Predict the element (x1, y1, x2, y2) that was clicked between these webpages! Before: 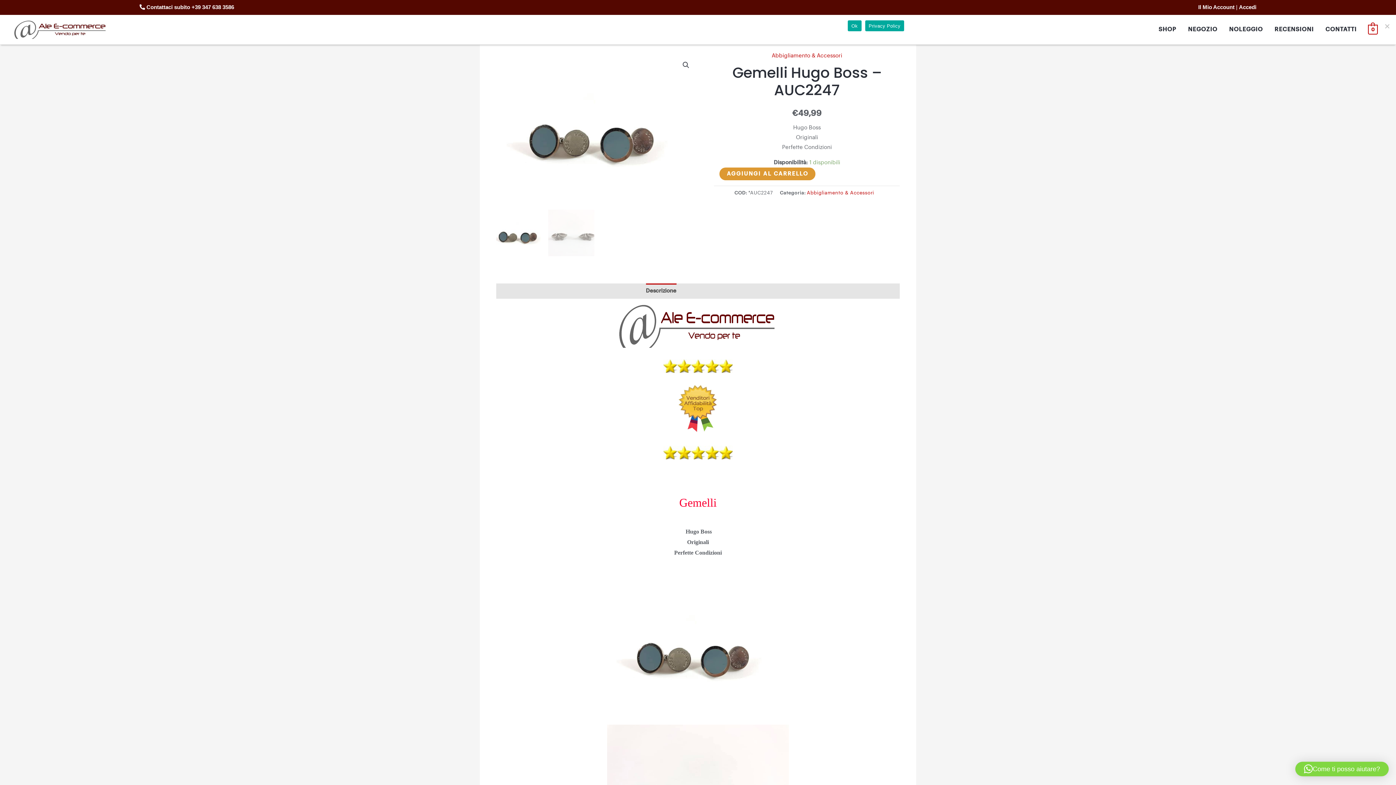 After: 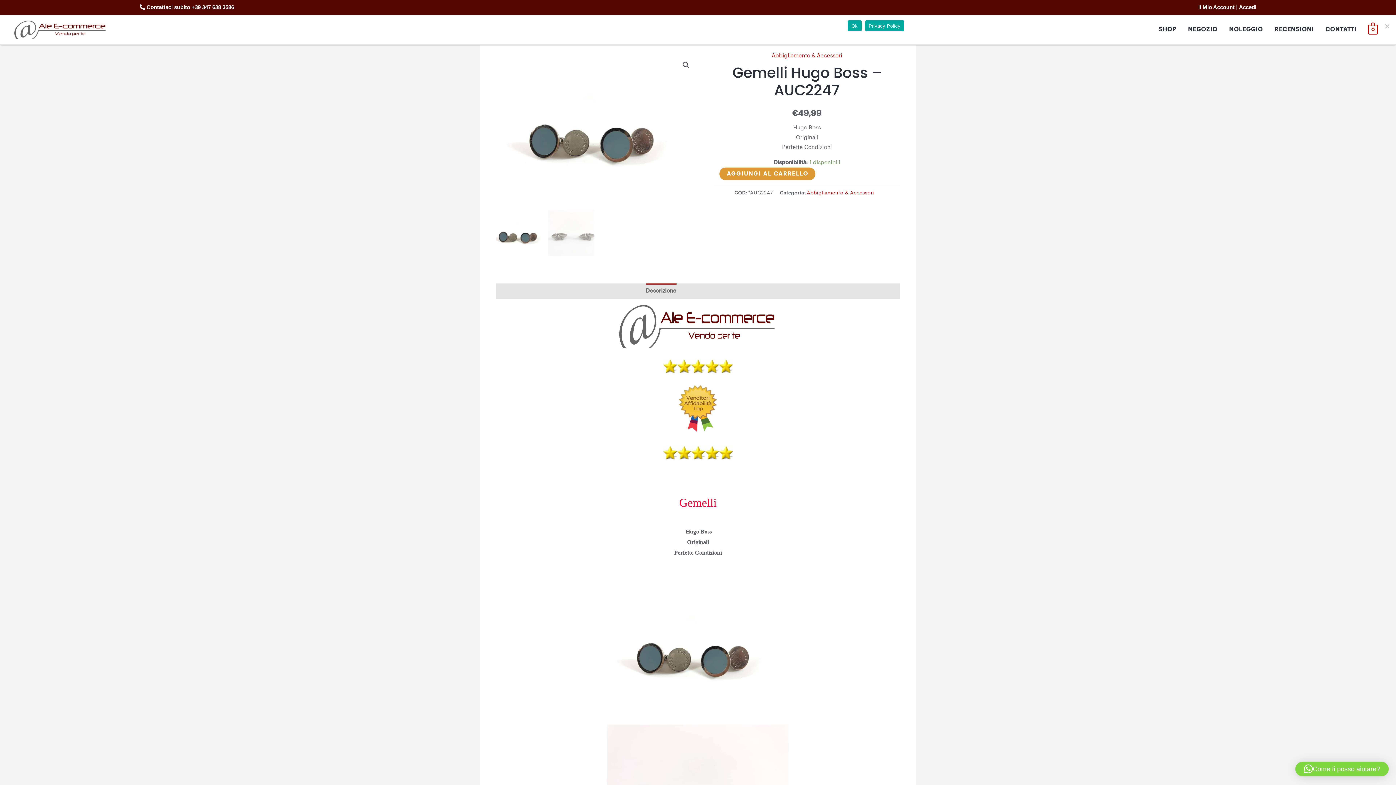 Action: label: Descrizione bbox: (646, 283, 676, 298)